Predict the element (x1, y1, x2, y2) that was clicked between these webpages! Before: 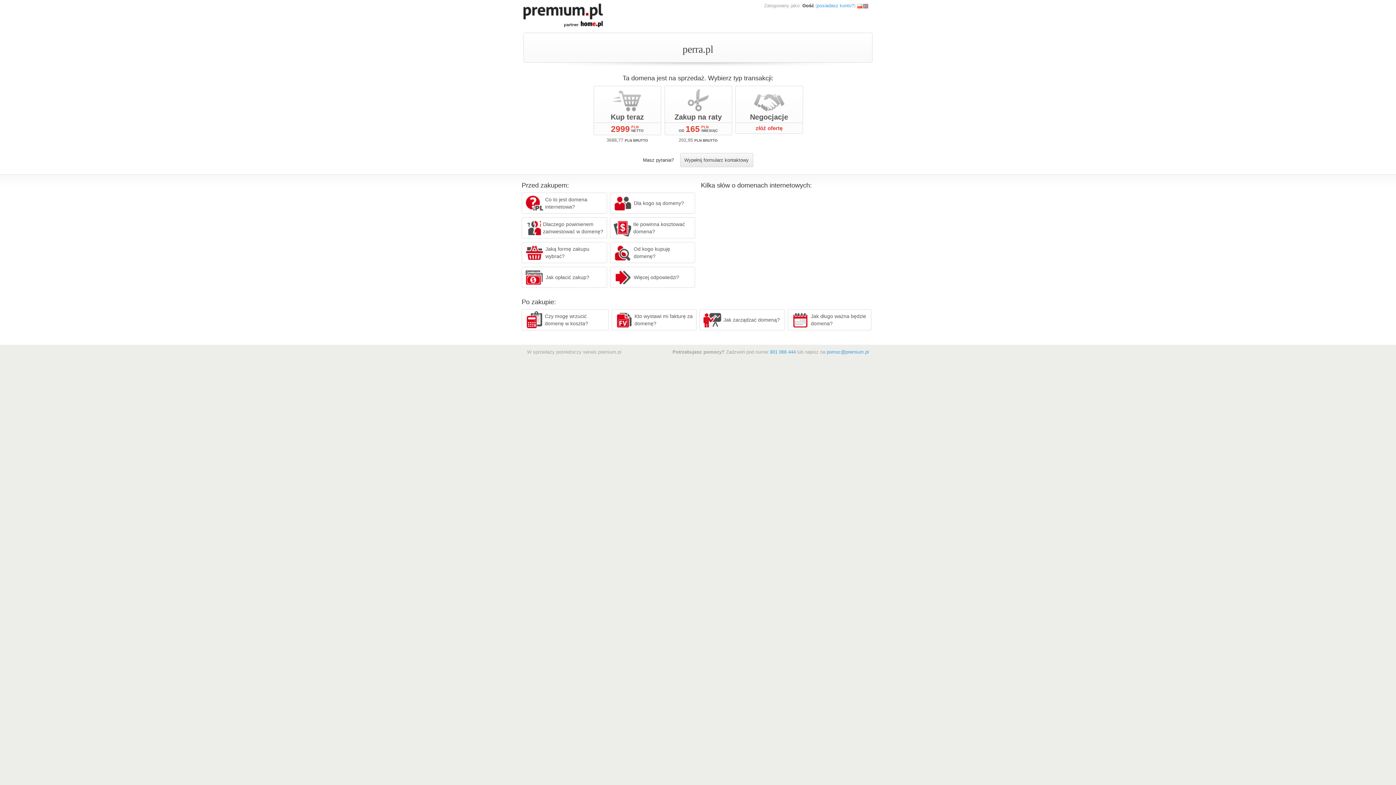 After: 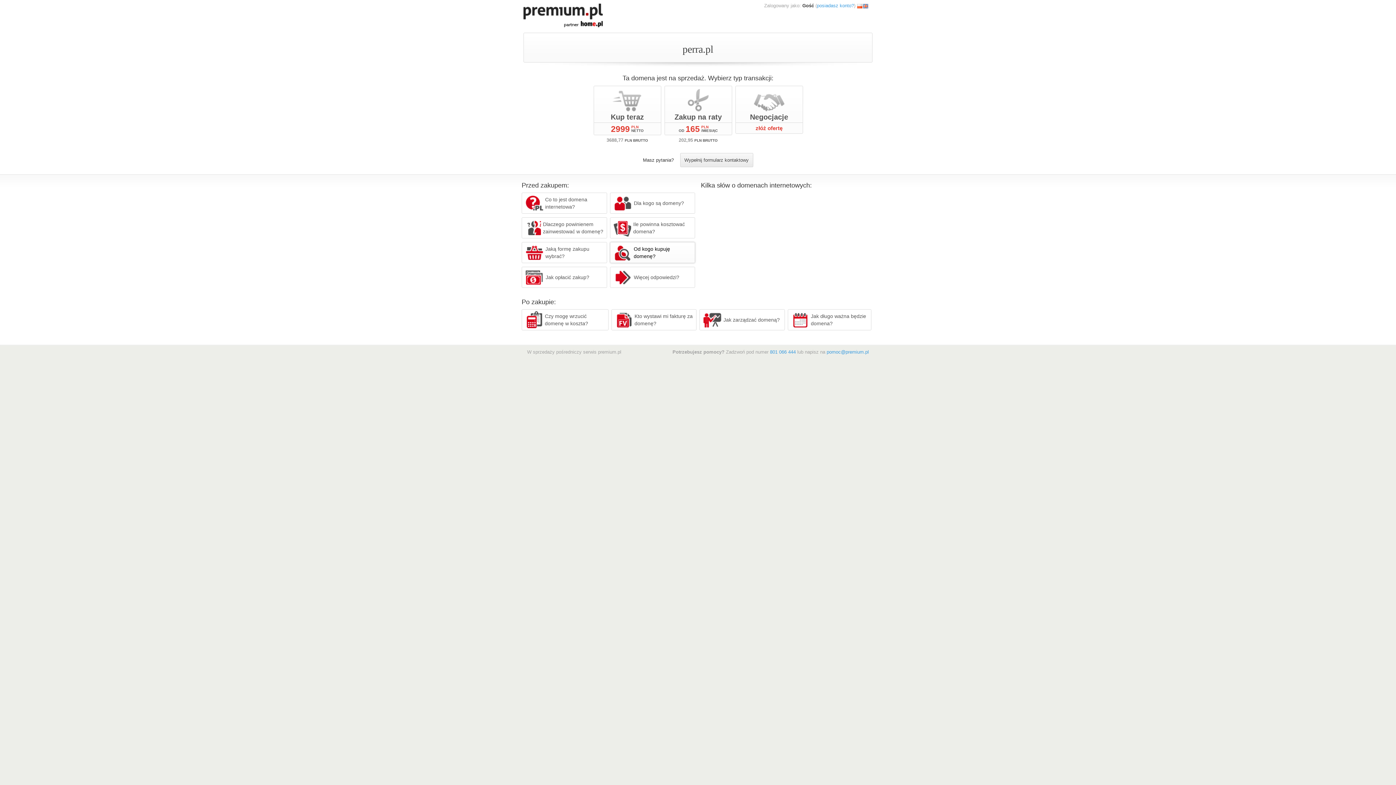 Action: bbox: (610, 242, 695, 263) label: Od kogo kupuję domenę?